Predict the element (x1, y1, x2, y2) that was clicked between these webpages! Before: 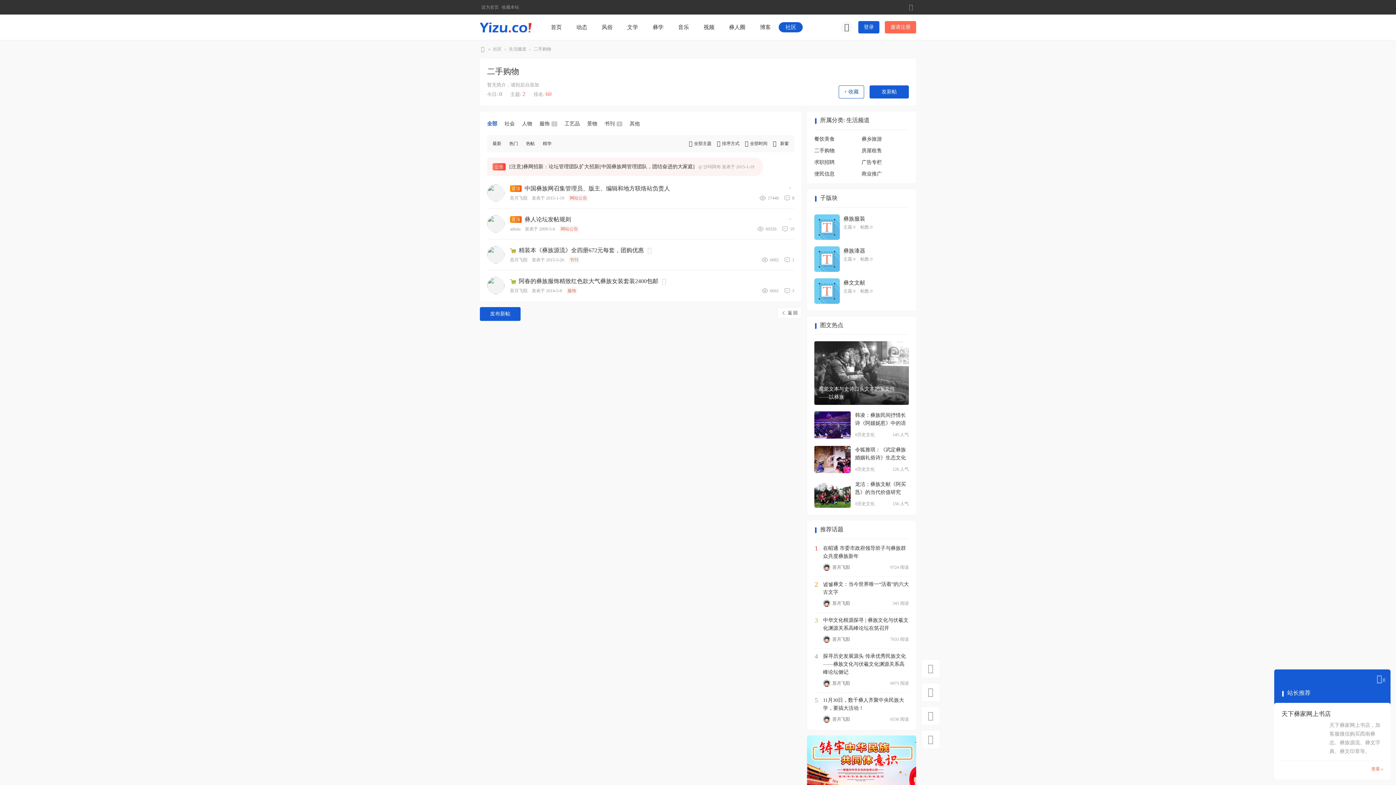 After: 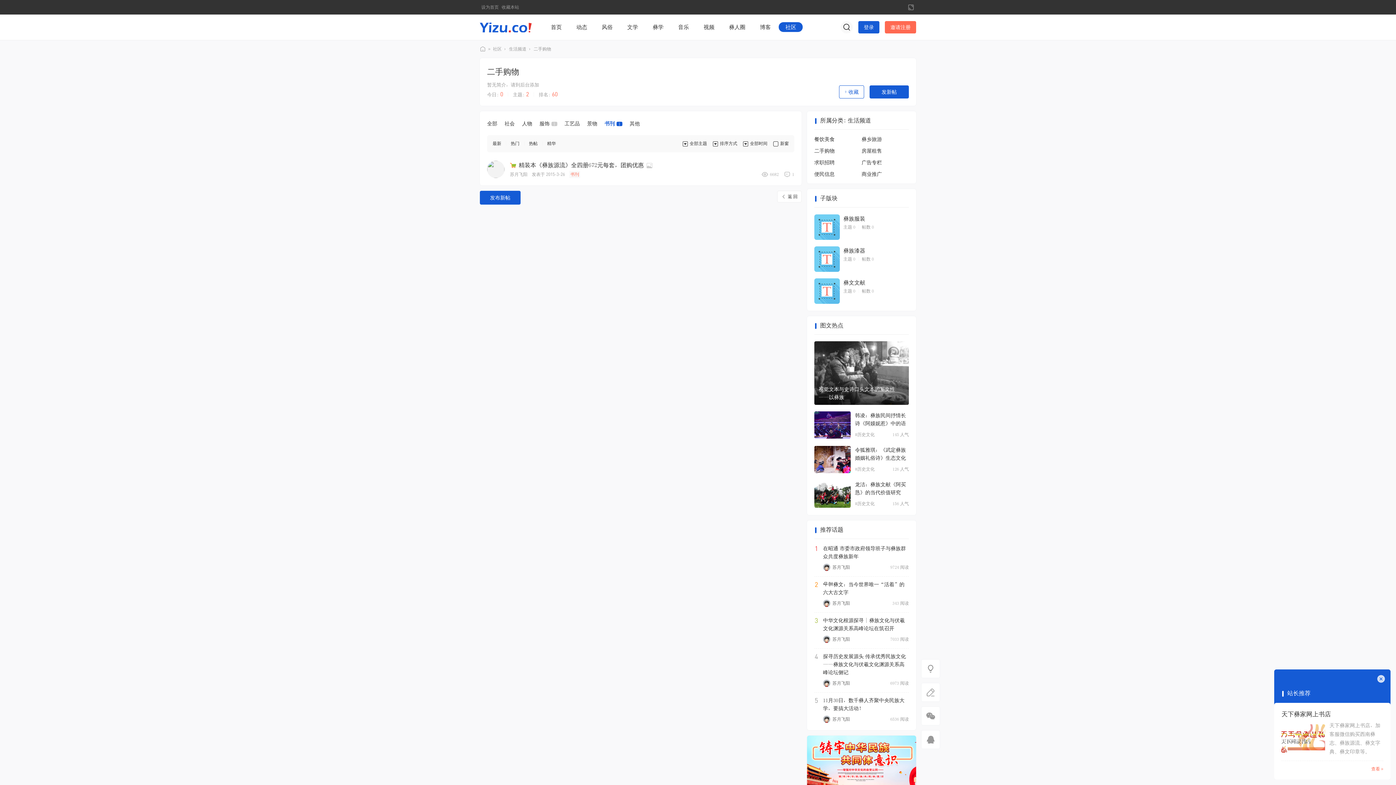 Action: label: 书刊1 bbox: (604, 118, 622, 128)